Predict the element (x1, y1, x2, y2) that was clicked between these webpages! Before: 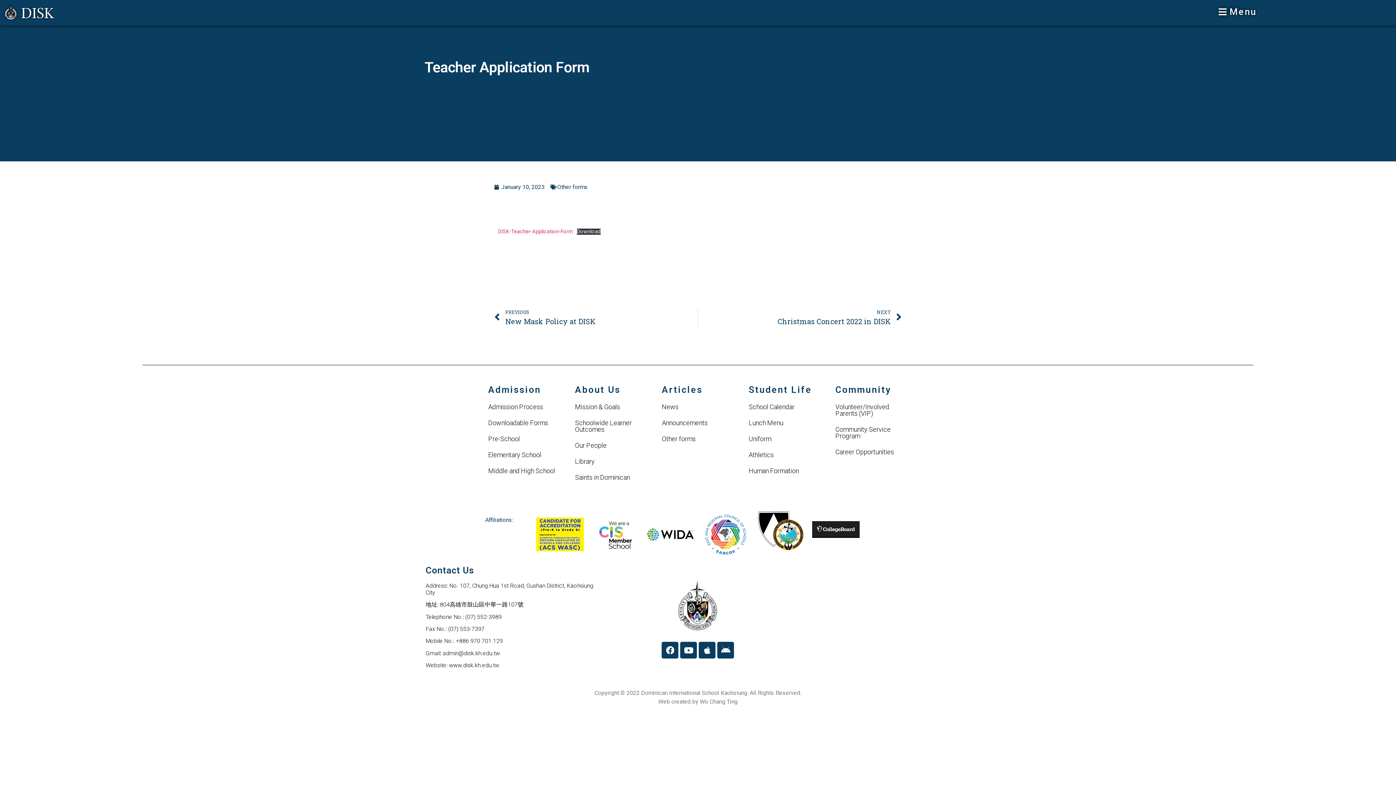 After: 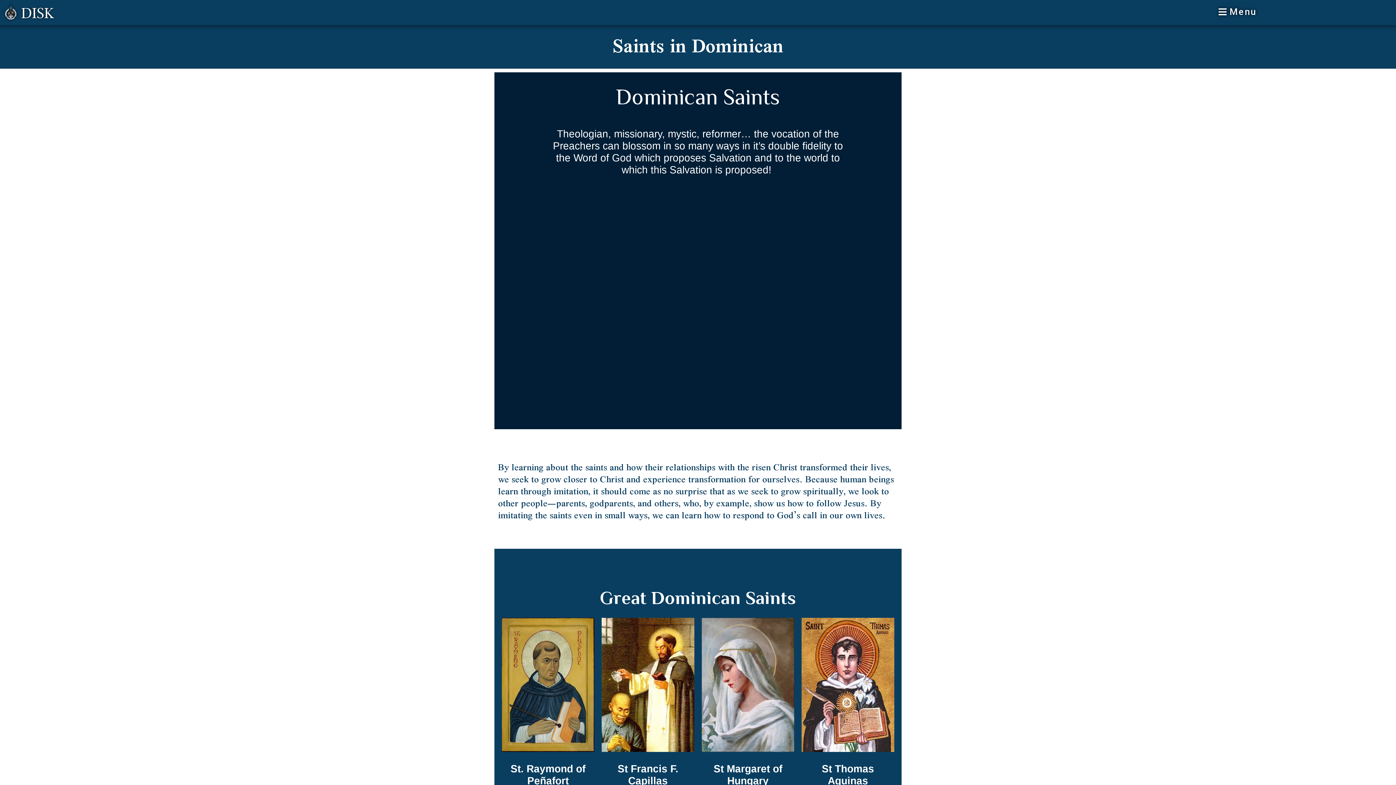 Action: bbox: (575, 473, 630, 481) label: Saints in Dominican